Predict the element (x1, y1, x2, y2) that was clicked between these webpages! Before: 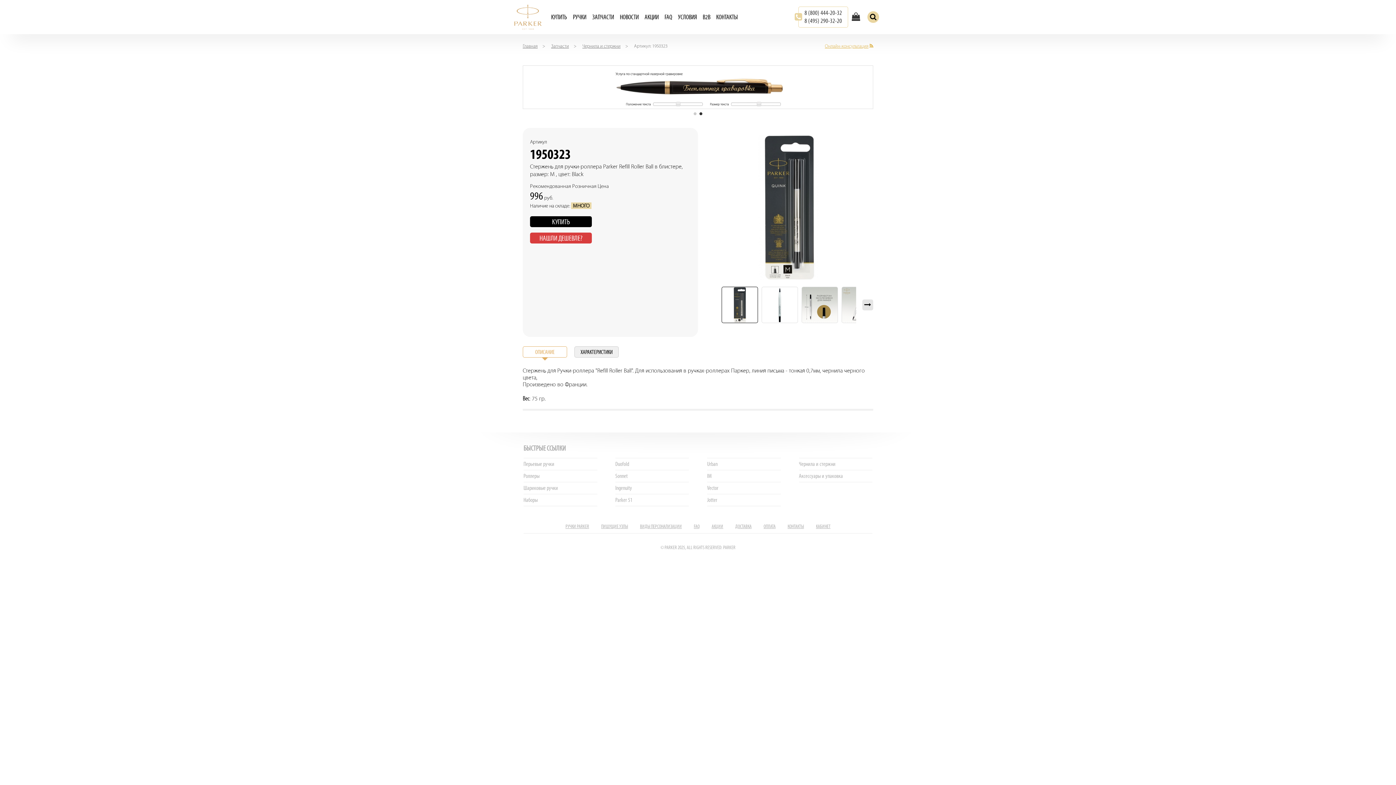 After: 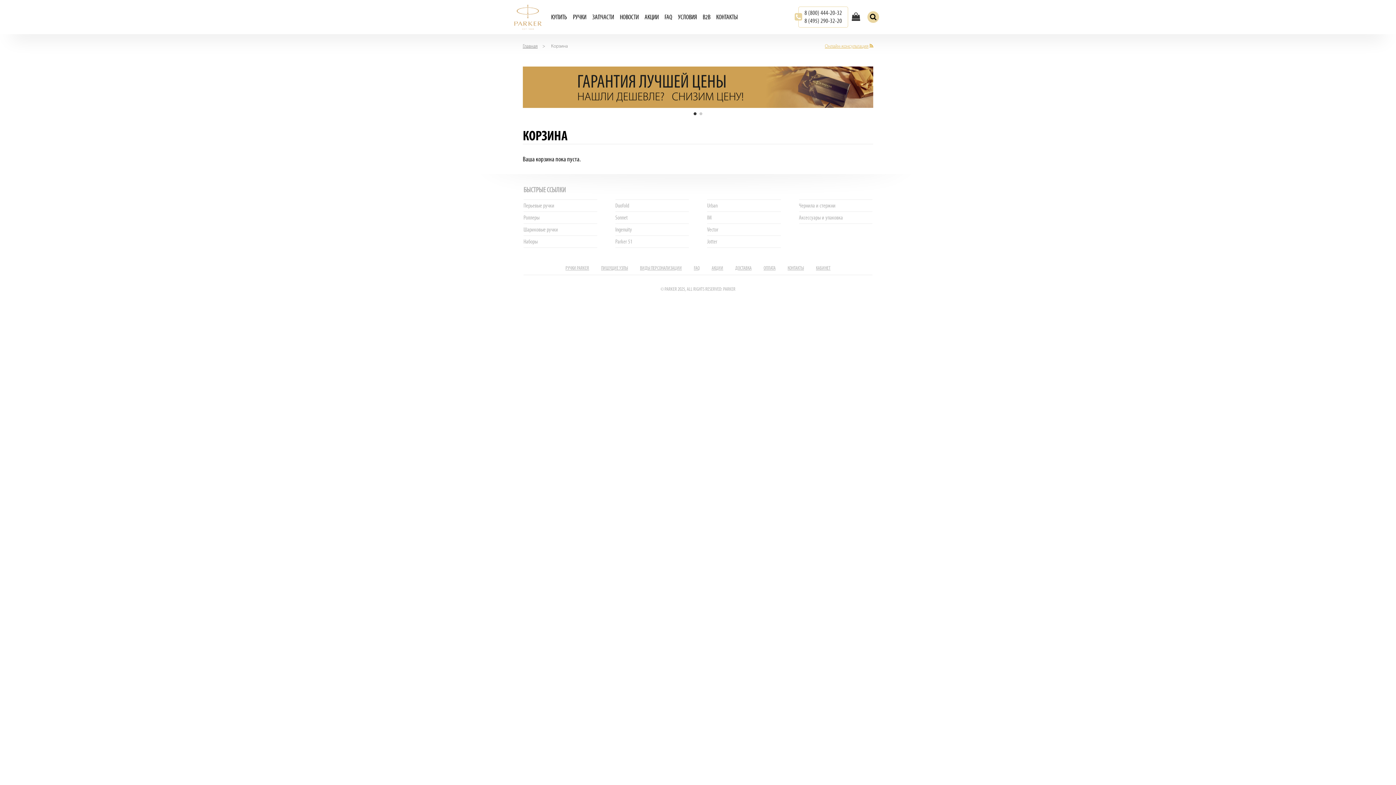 Action: bbox: (852, 12, 860, 21)